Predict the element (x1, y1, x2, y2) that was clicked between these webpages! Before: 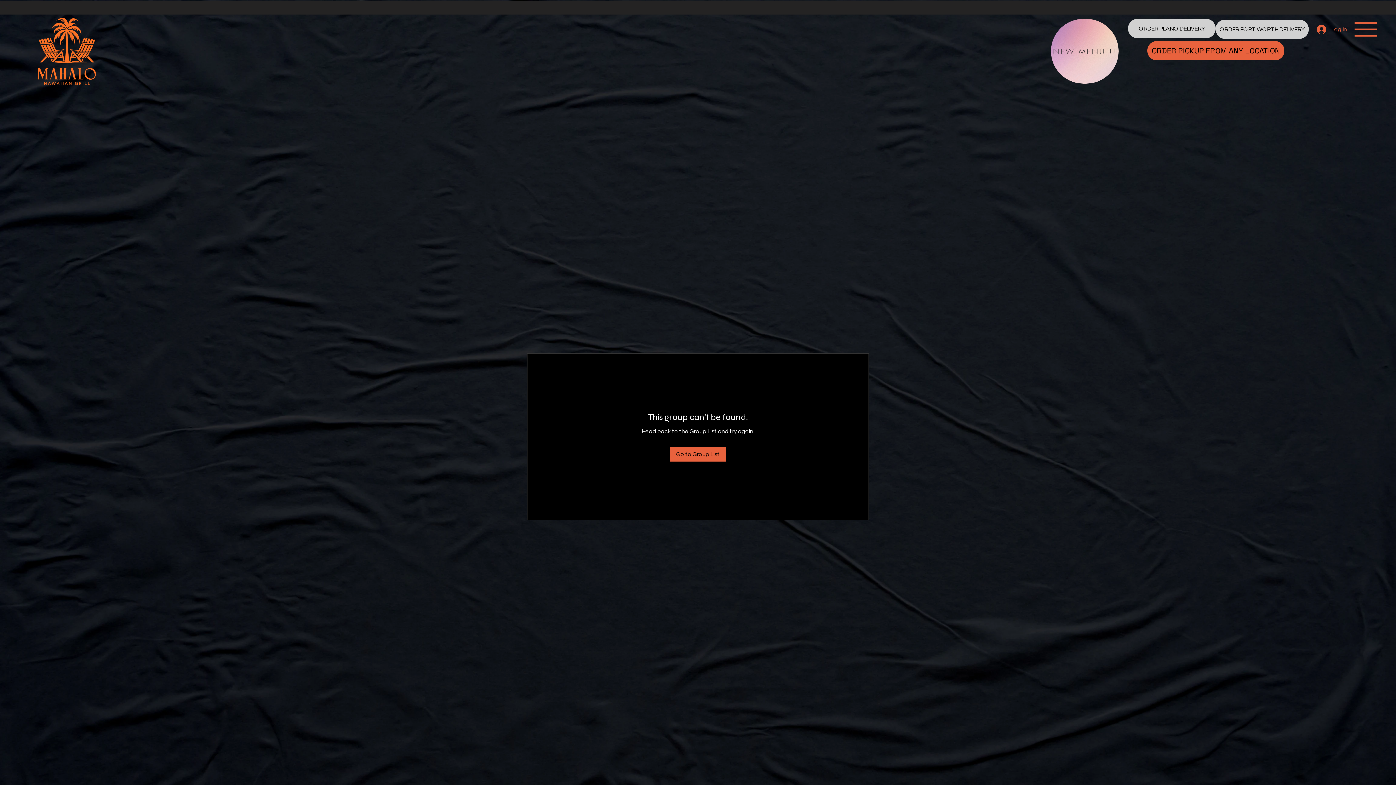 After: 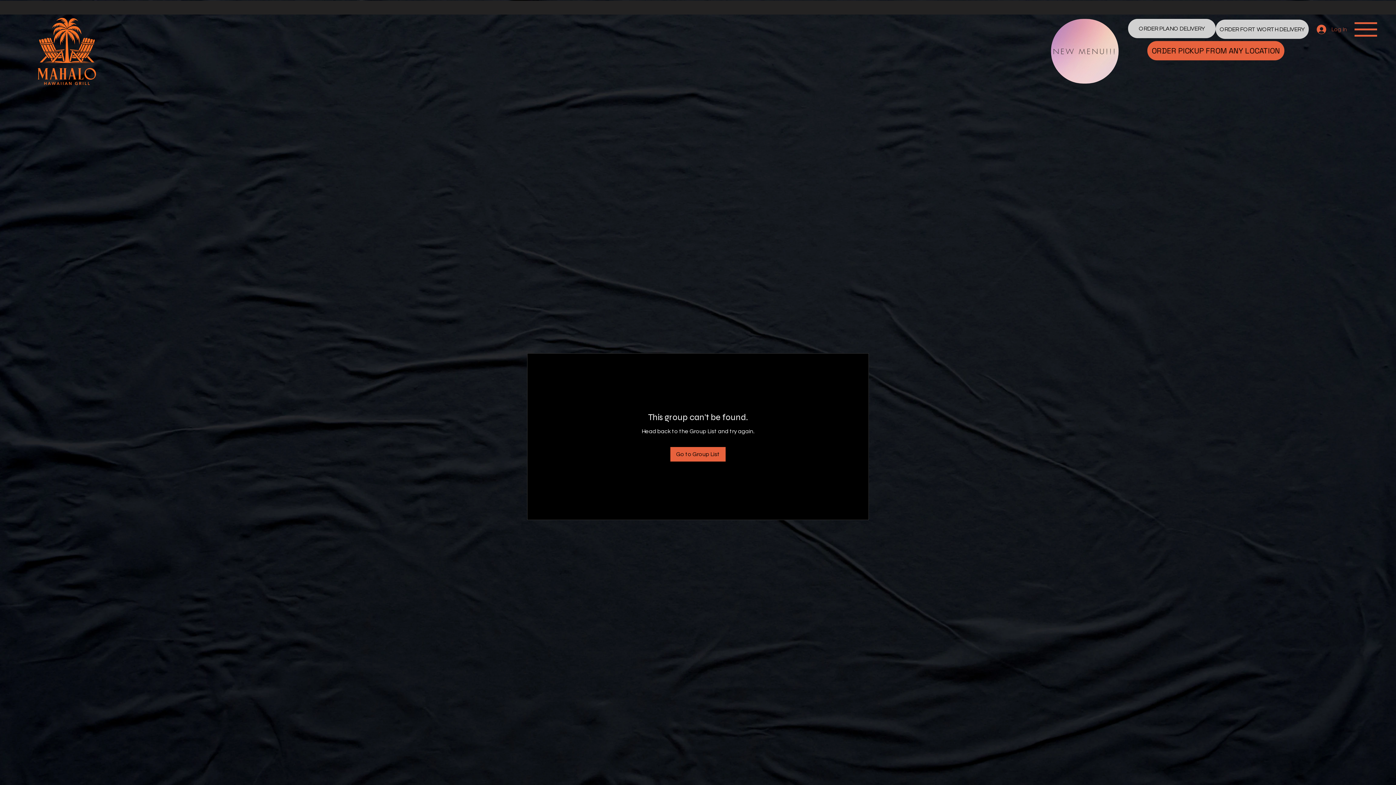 Action: label: Log In bbox: (1312, 22, 1352, 36)